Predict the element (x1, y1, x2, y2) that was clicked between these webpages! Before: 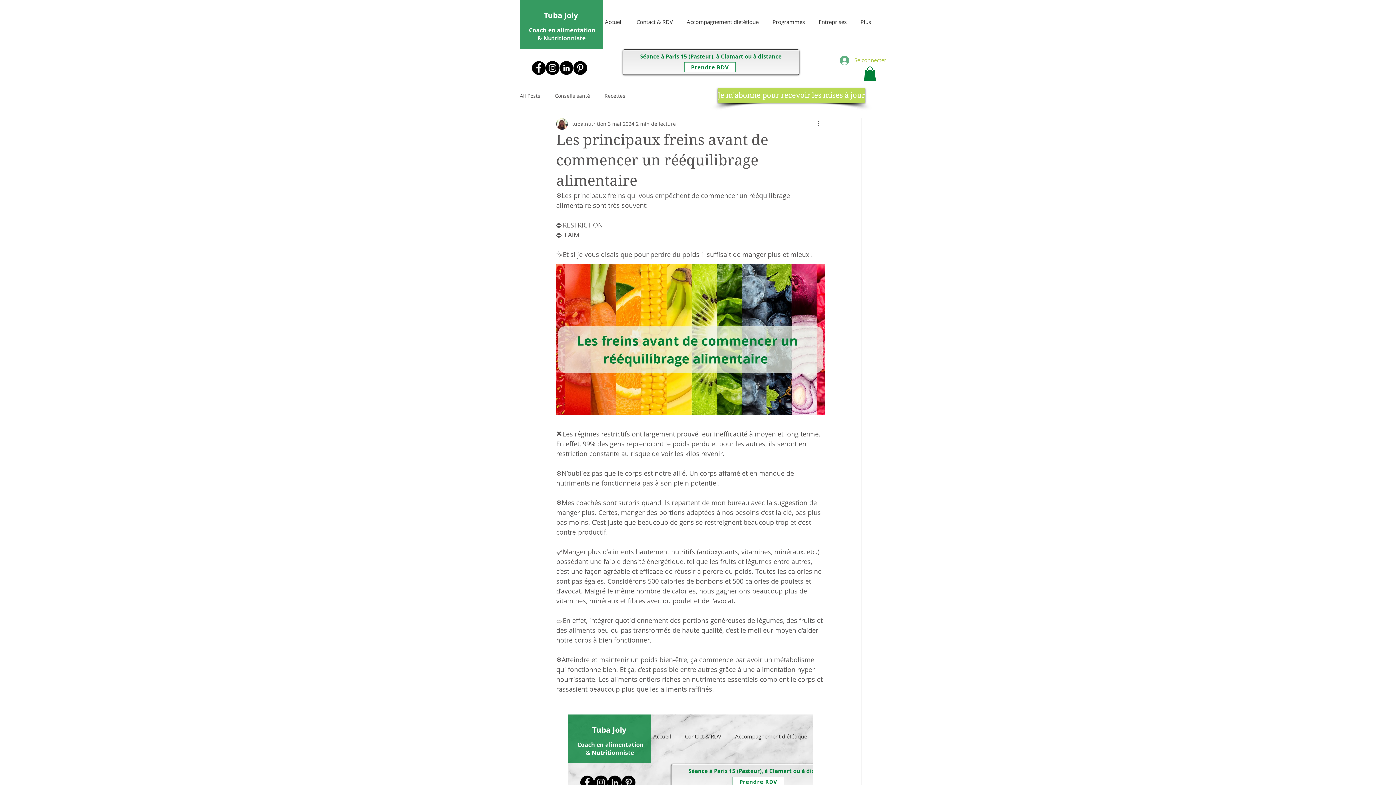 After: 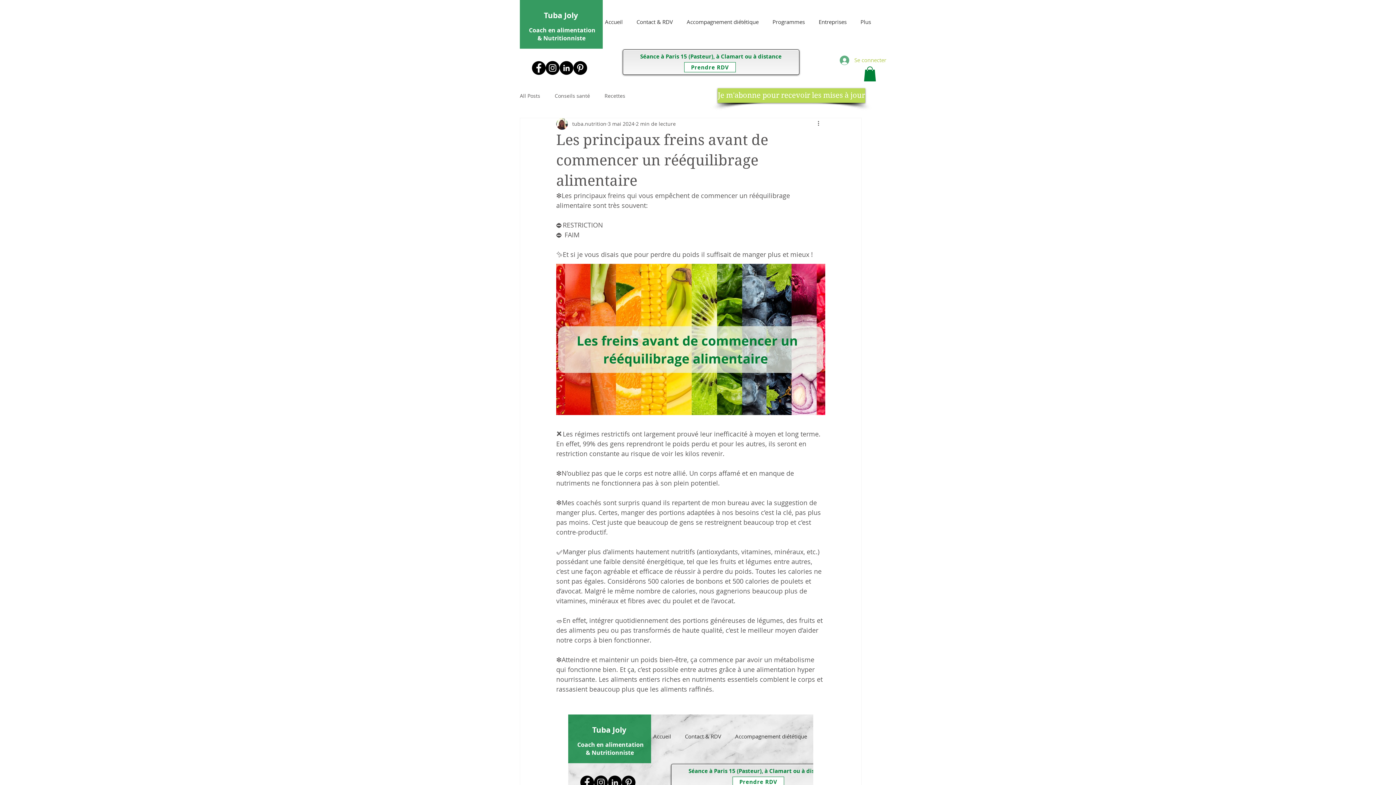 Action: bbox: (532, 61, 545, 74) label: Facebook - Black Circle